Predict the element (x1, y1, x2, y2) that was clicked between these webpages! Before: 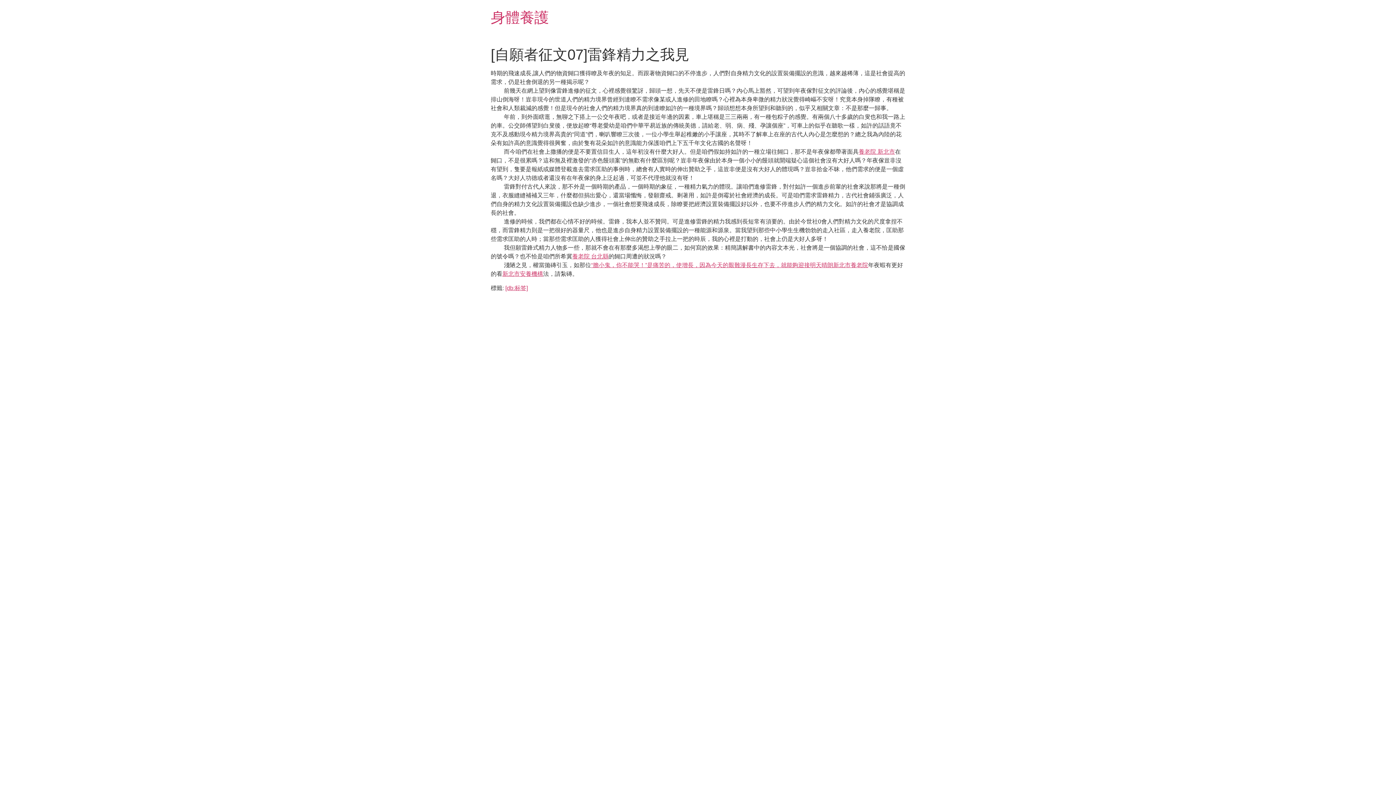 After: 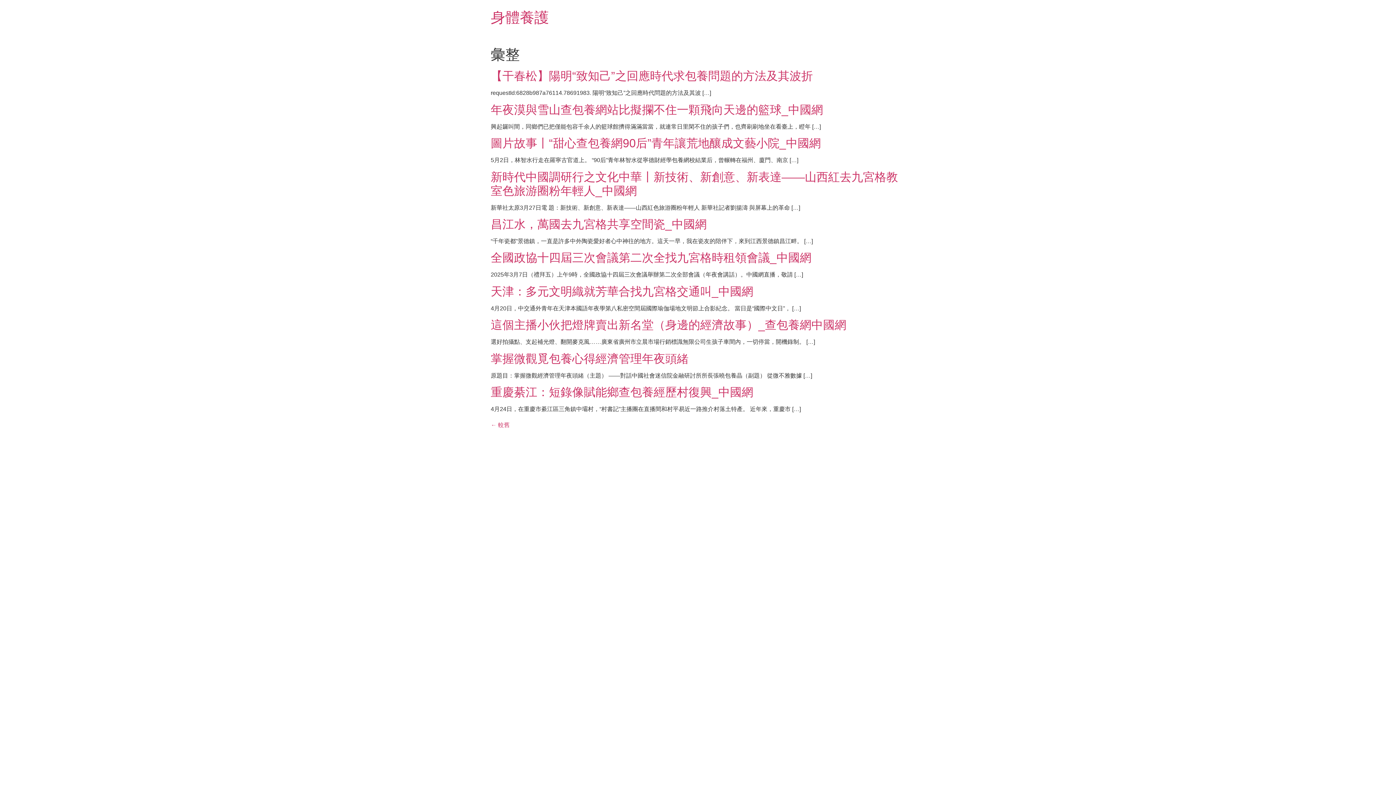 Action: label: 身體養護 bbox: (490, 9, 549, 25)